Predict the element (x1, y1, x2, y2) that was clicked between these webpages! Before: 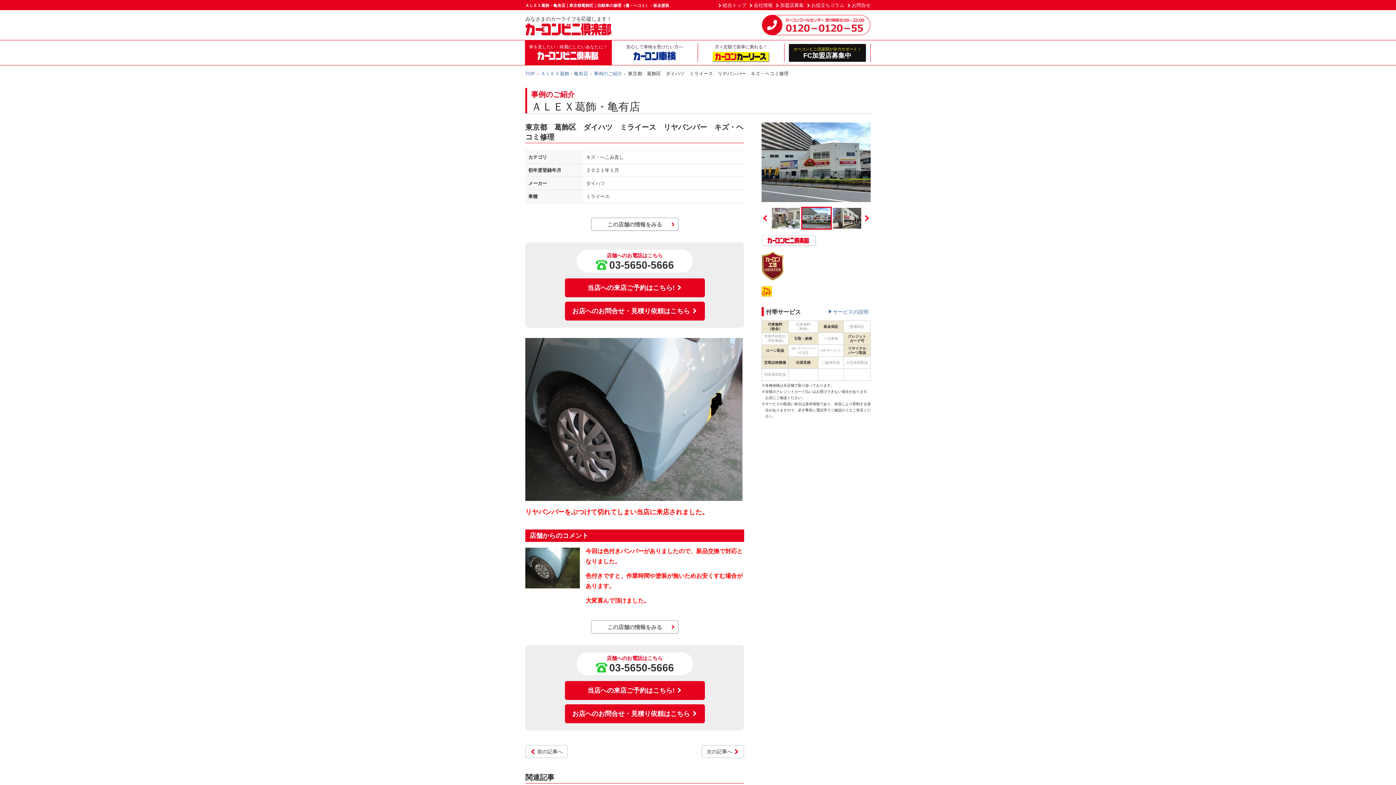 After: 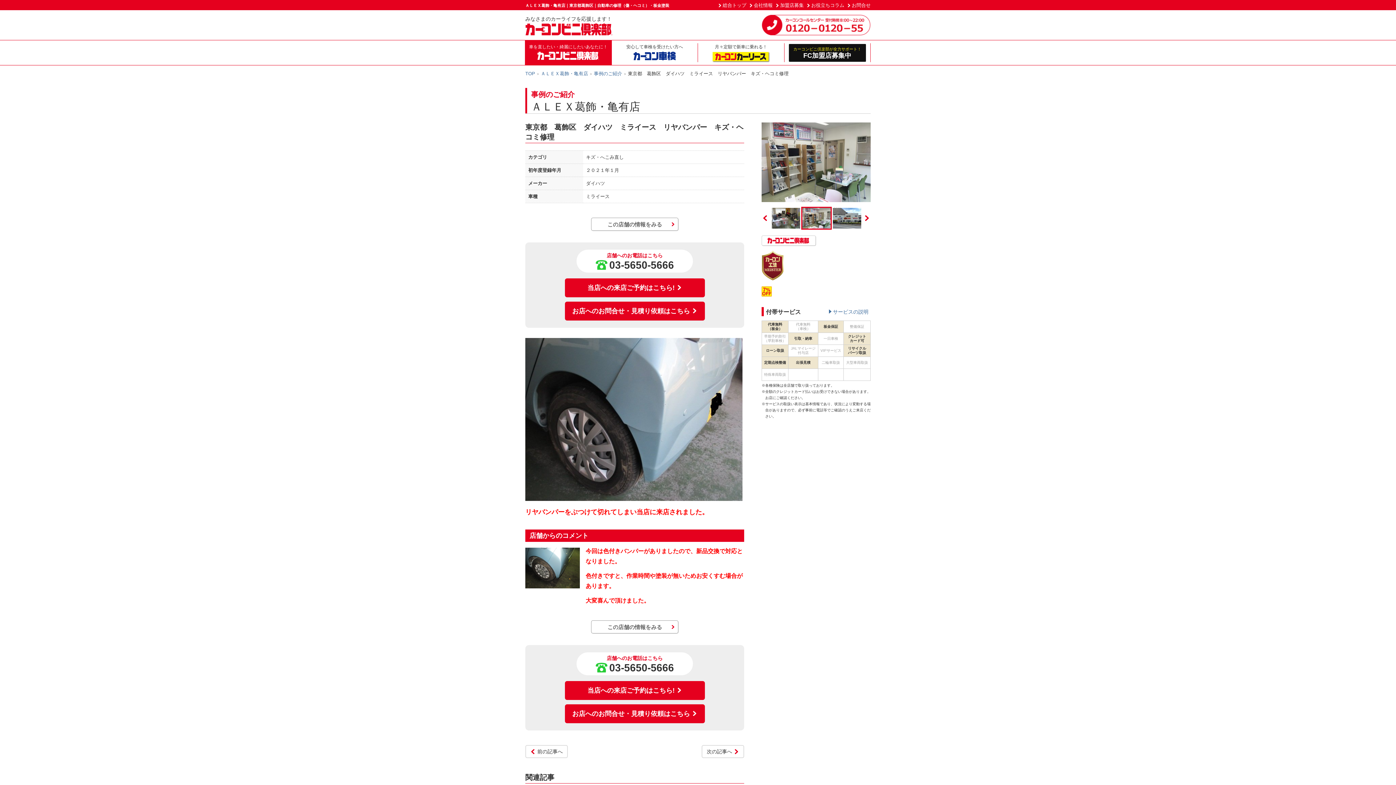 Action: label: Previous bbox: (761, 214, 769, 221)